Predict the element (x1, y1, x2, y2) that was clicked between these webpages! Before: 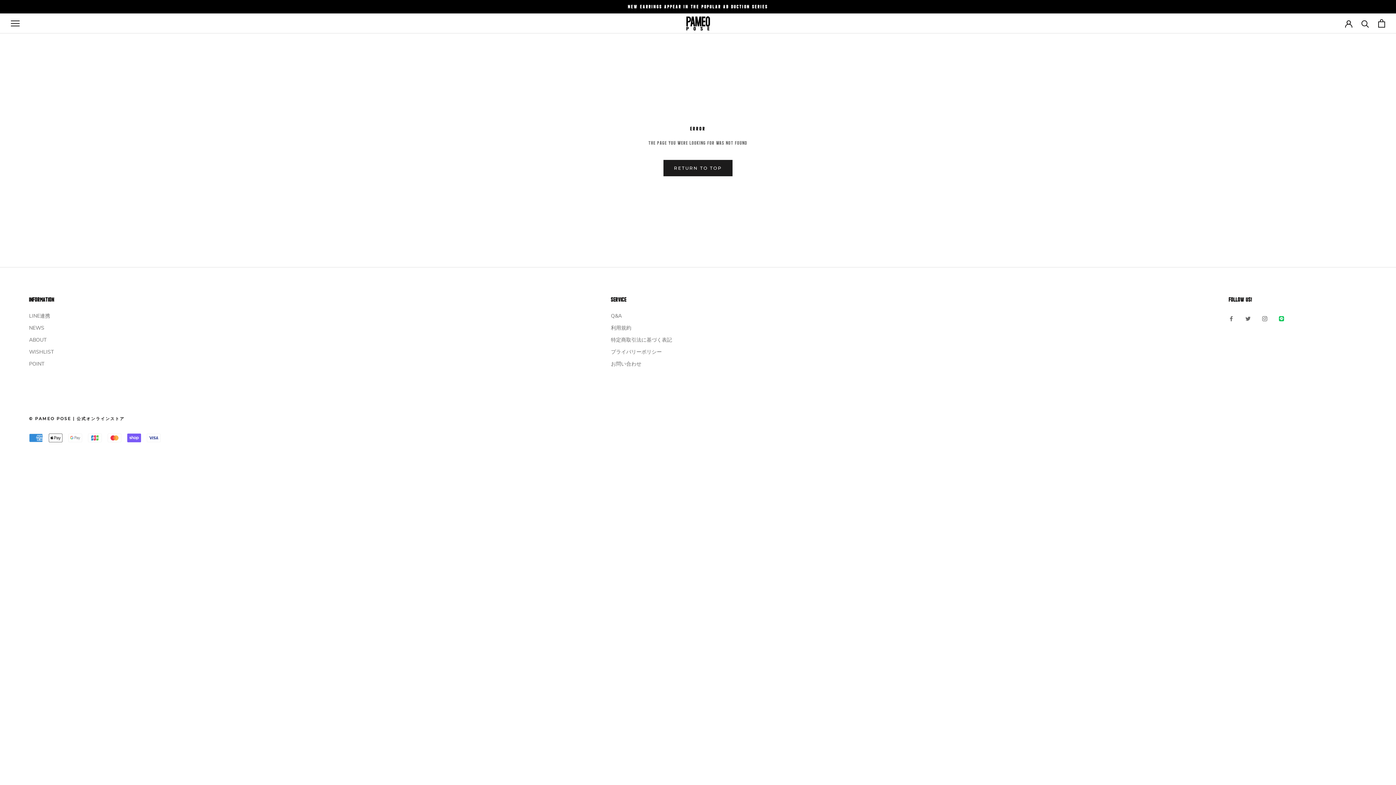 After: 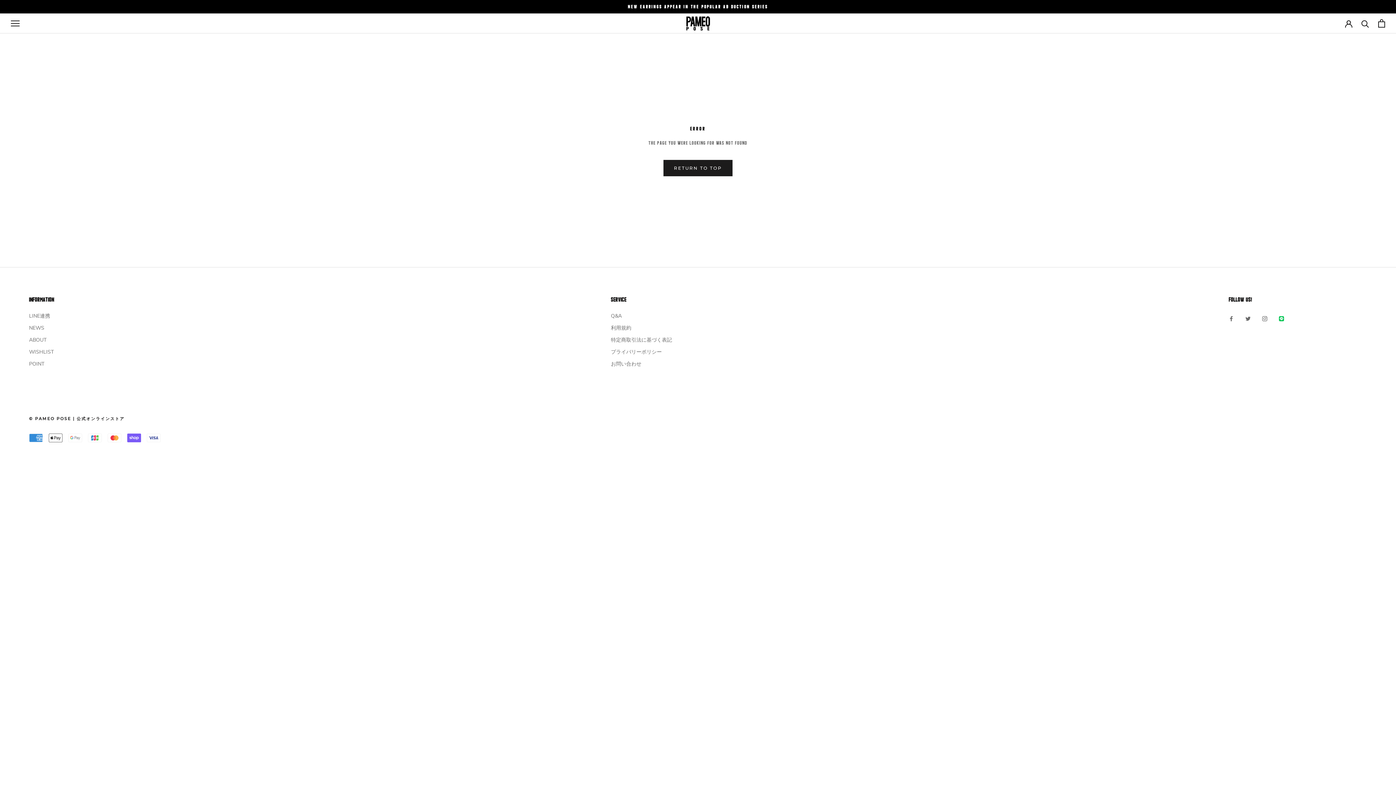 Action: bbox: (1279, 314, 1284, 322) label: Line